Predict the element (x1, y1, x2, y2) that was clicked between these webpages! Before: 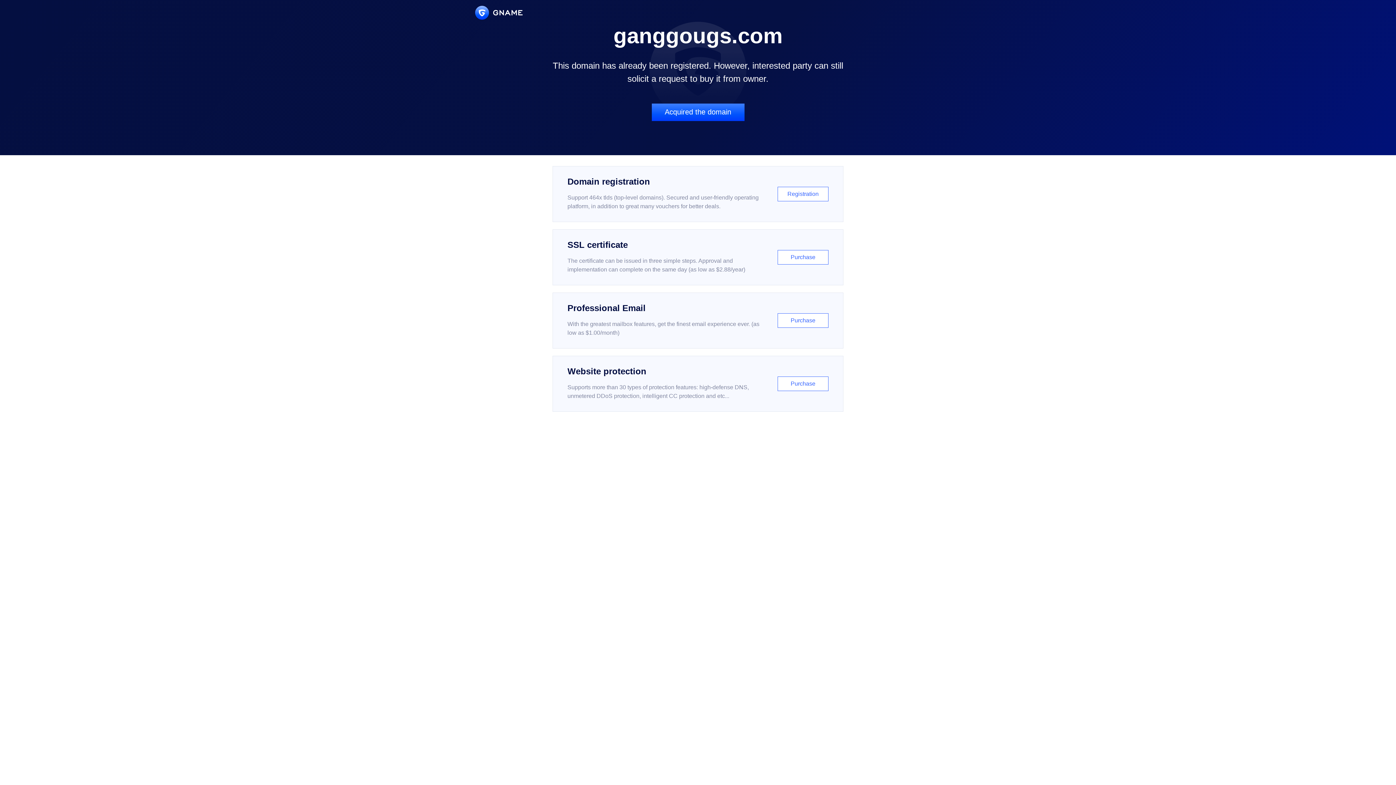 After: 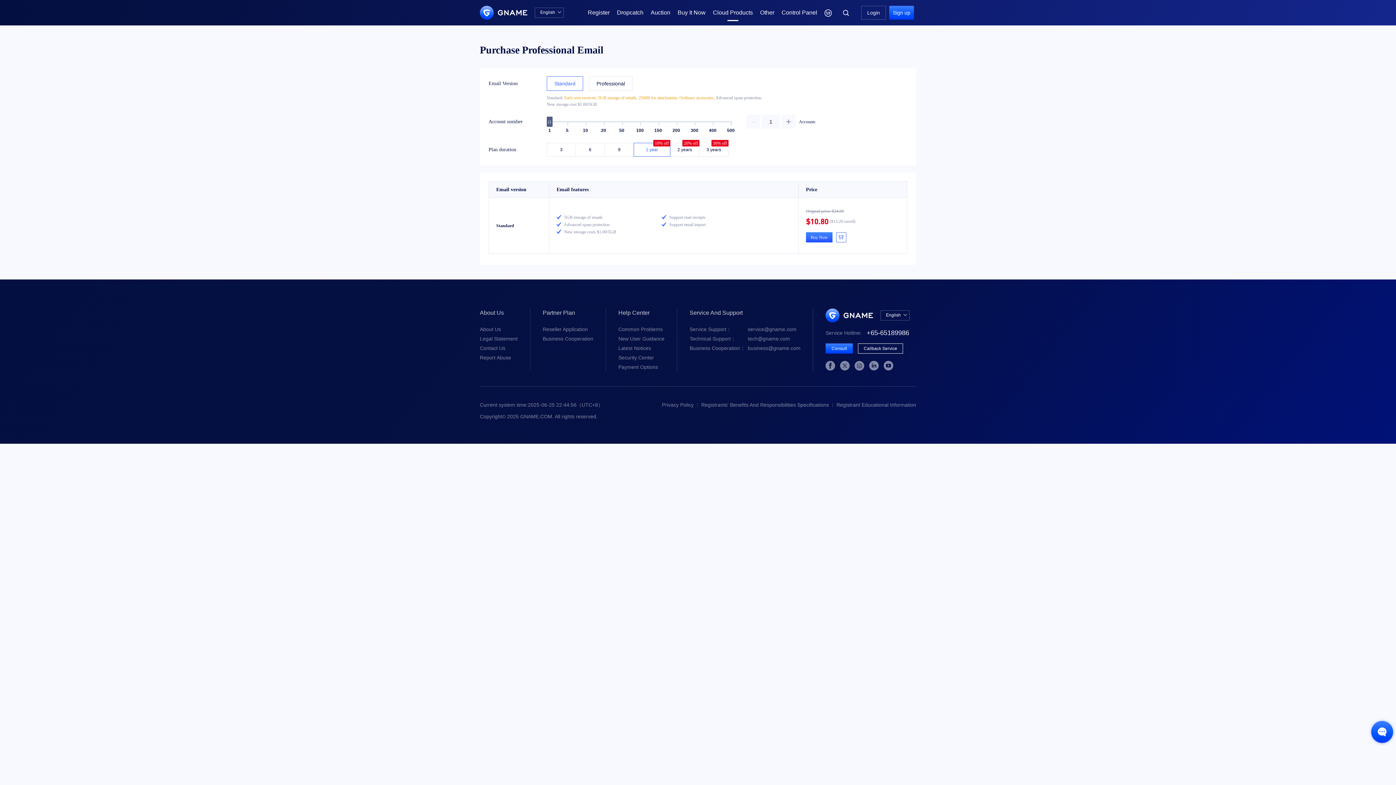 Action: bbox: (552, 292, 843, 348) label: Professional Email

With the greatest mailbox features, get the finest email experience ever. (as low as $1.00/month)

Purchase